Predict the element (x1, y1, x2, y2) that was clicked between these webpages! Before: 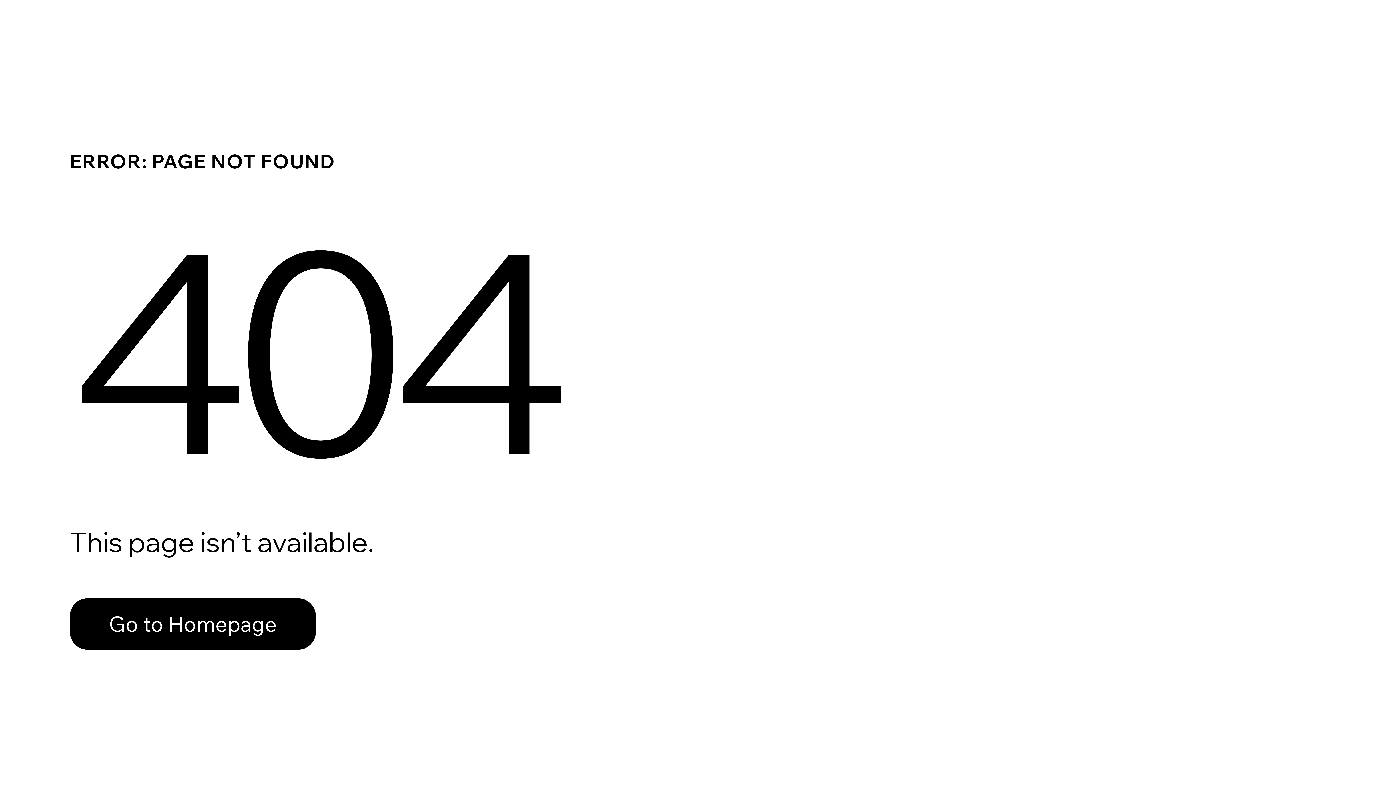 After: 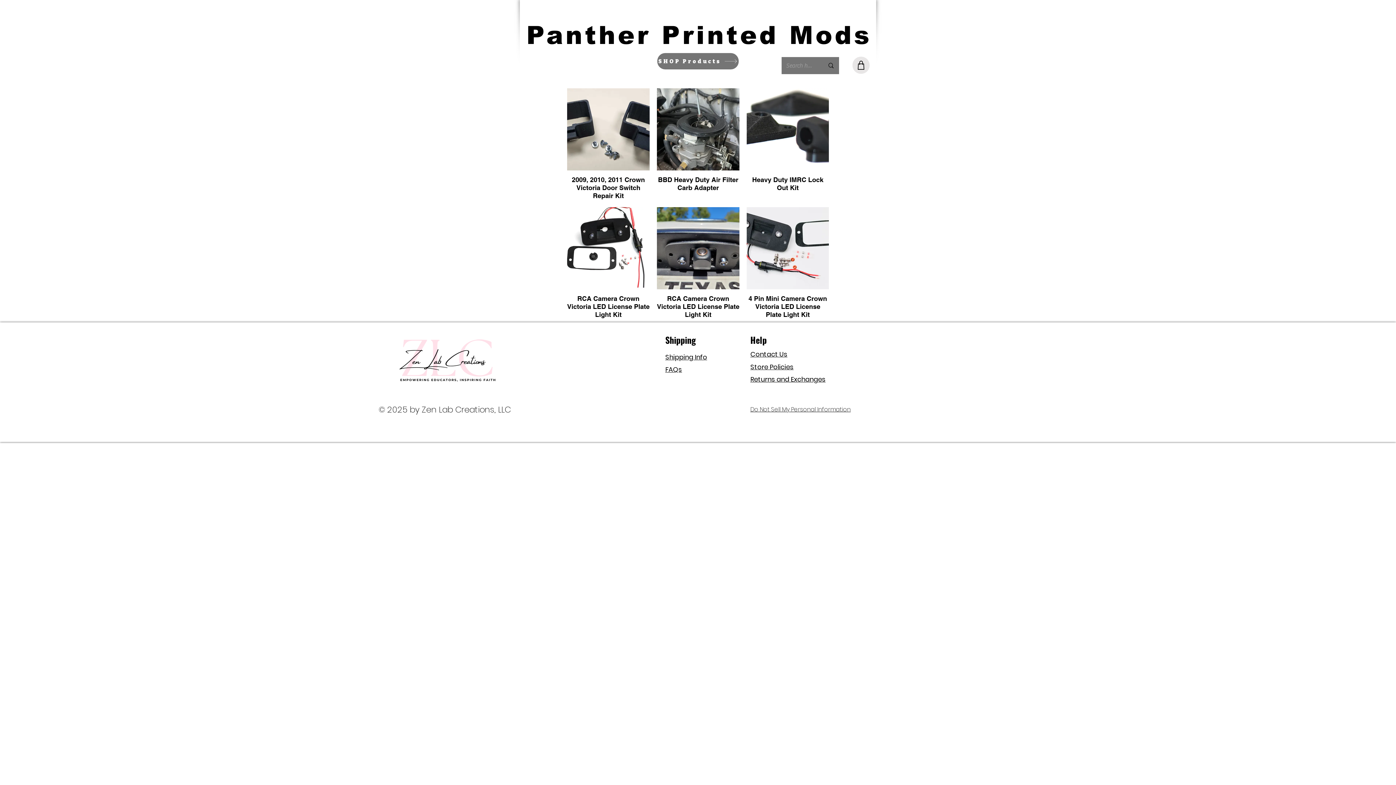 Action: label: Go to Homepage bbox: (69, 582, 768, 659)